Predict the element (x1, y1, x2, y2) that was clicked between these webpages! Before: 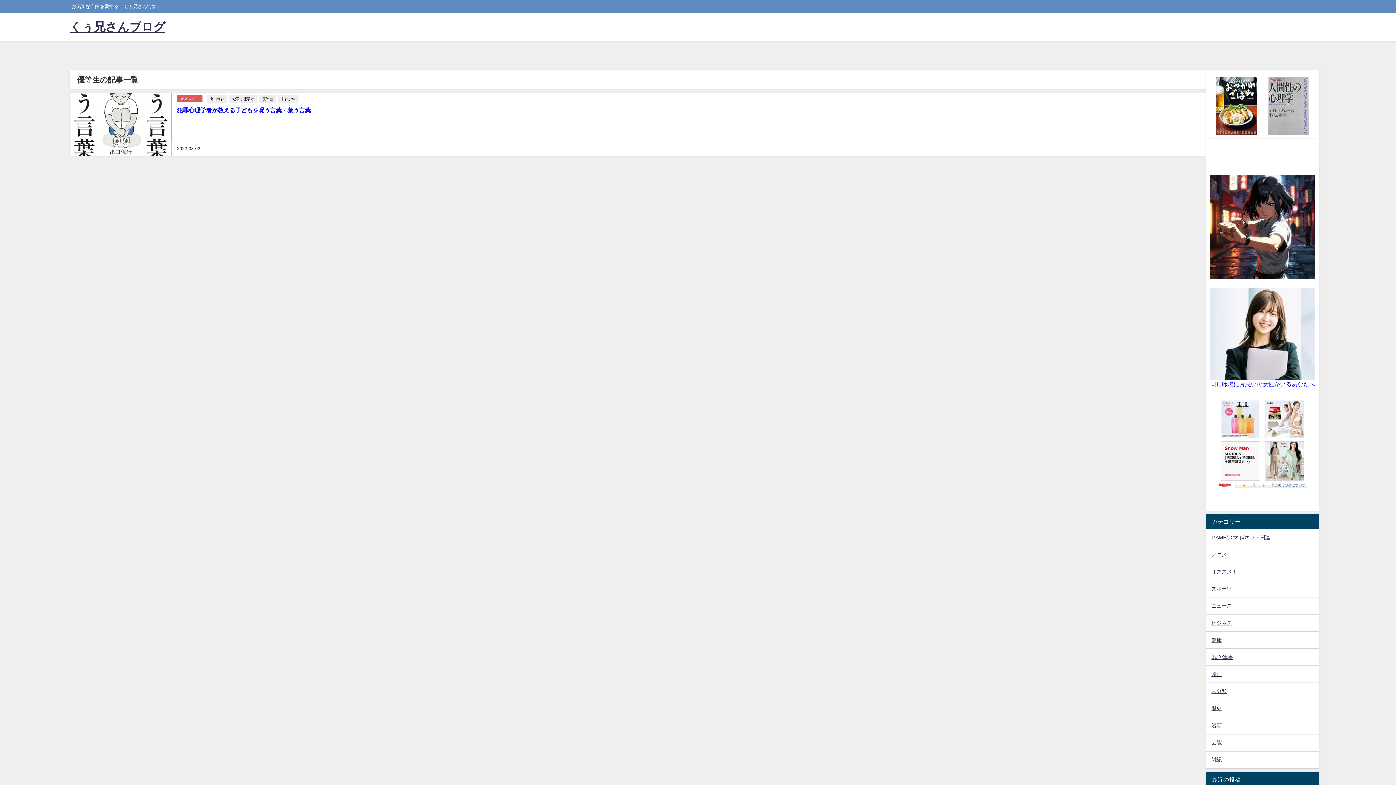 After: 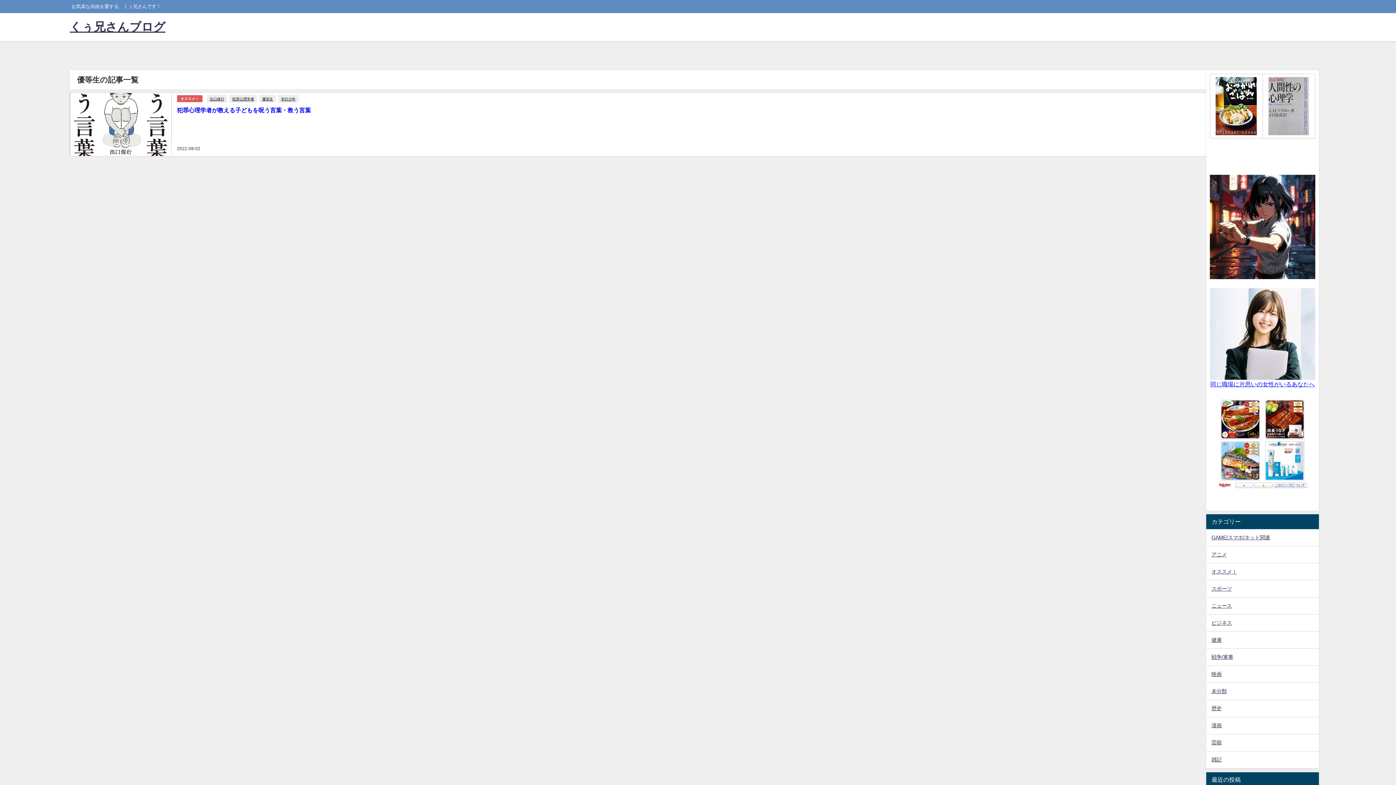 Action: bbox: (1210, 224, 1315, 230)